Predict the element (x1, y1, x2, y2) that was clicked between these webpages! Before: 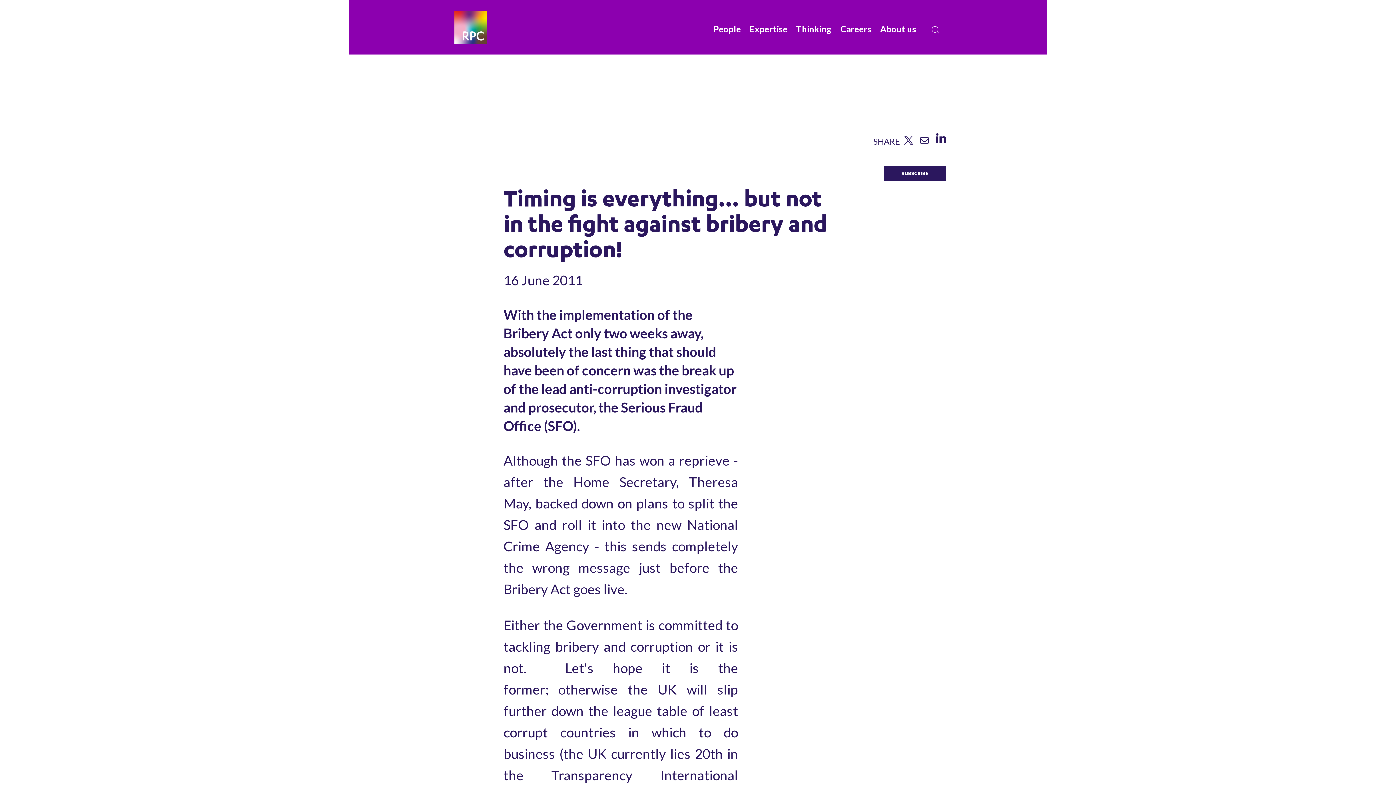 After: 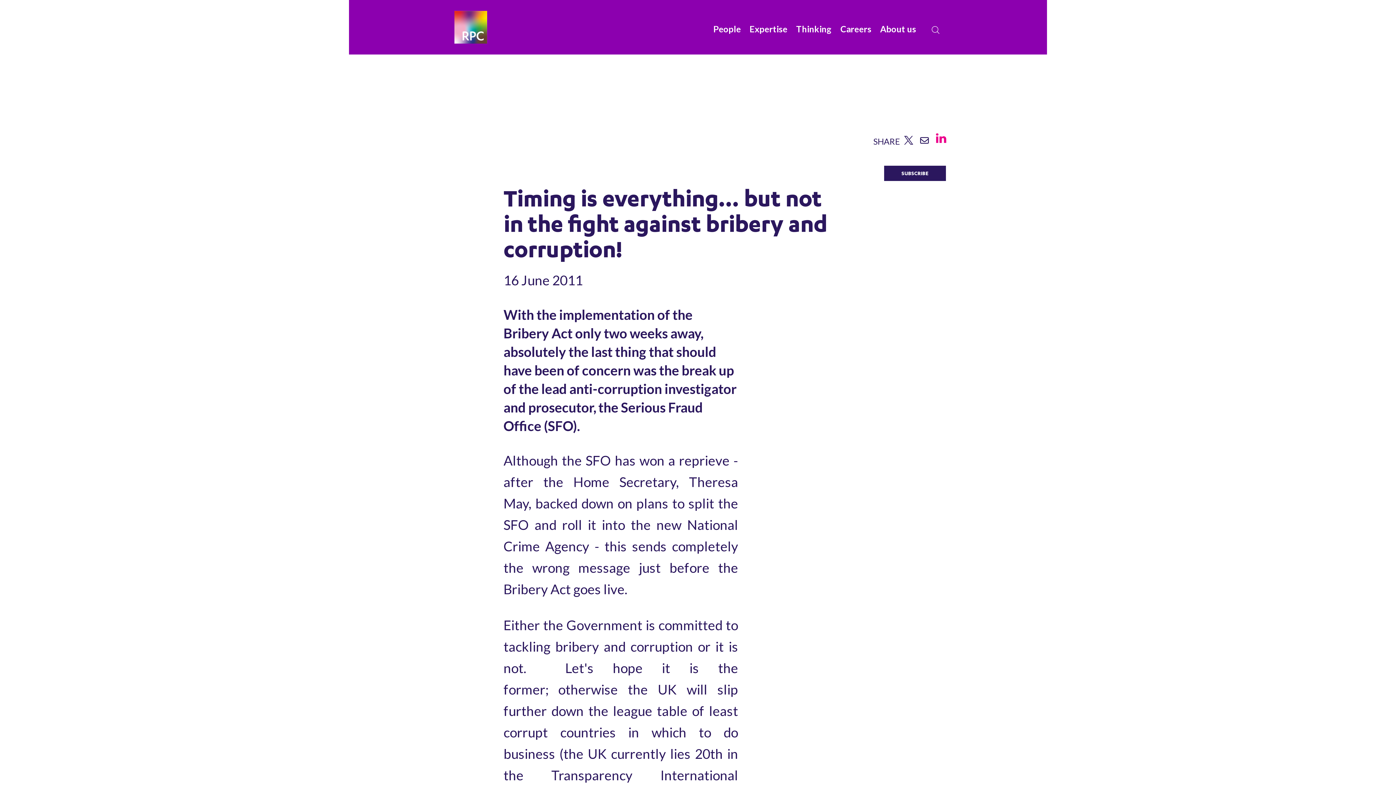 Action: bbox: (936, 136, 946, 146) label: LinkedIn